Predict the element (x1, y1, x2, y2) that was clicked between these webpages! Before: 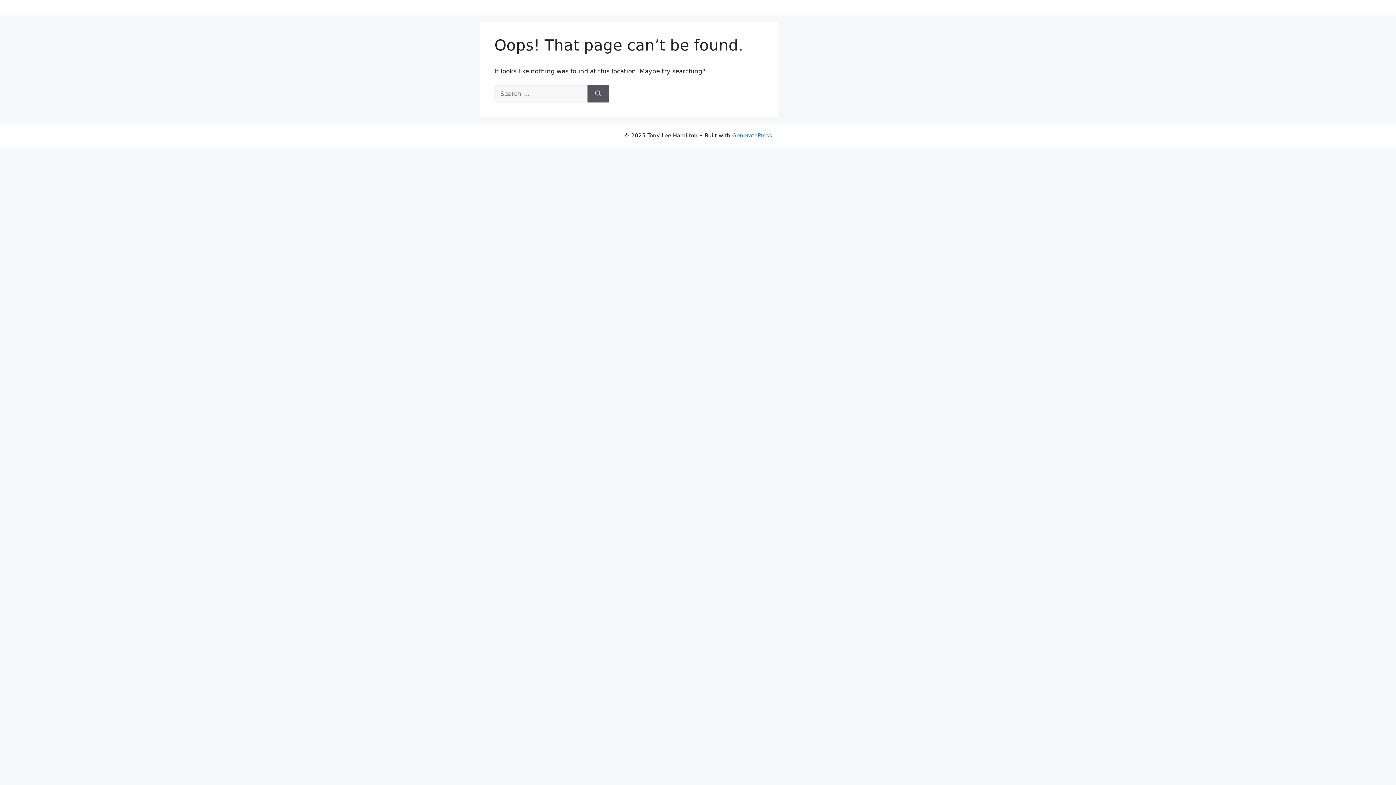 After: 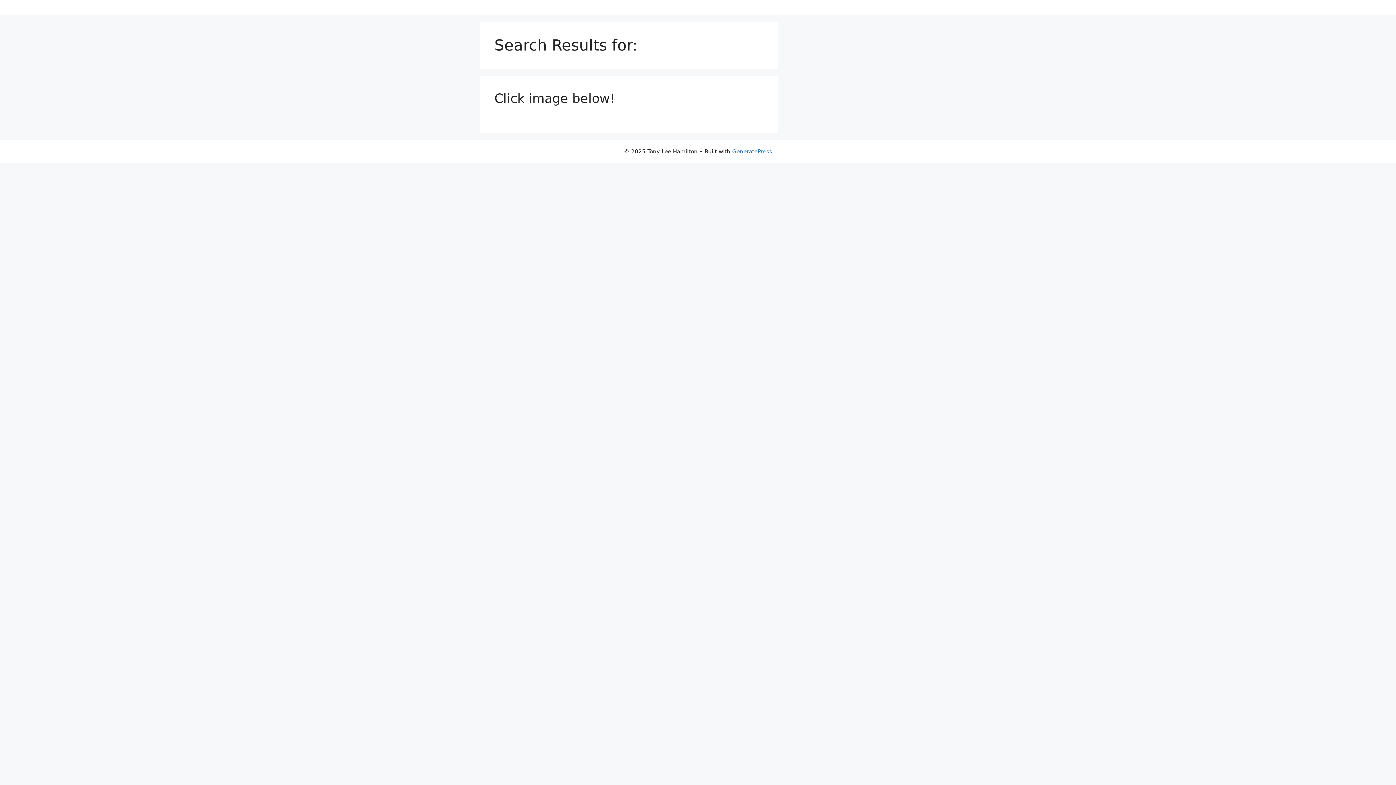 Action: bbox: (587, 85, 609, 102) label: Search